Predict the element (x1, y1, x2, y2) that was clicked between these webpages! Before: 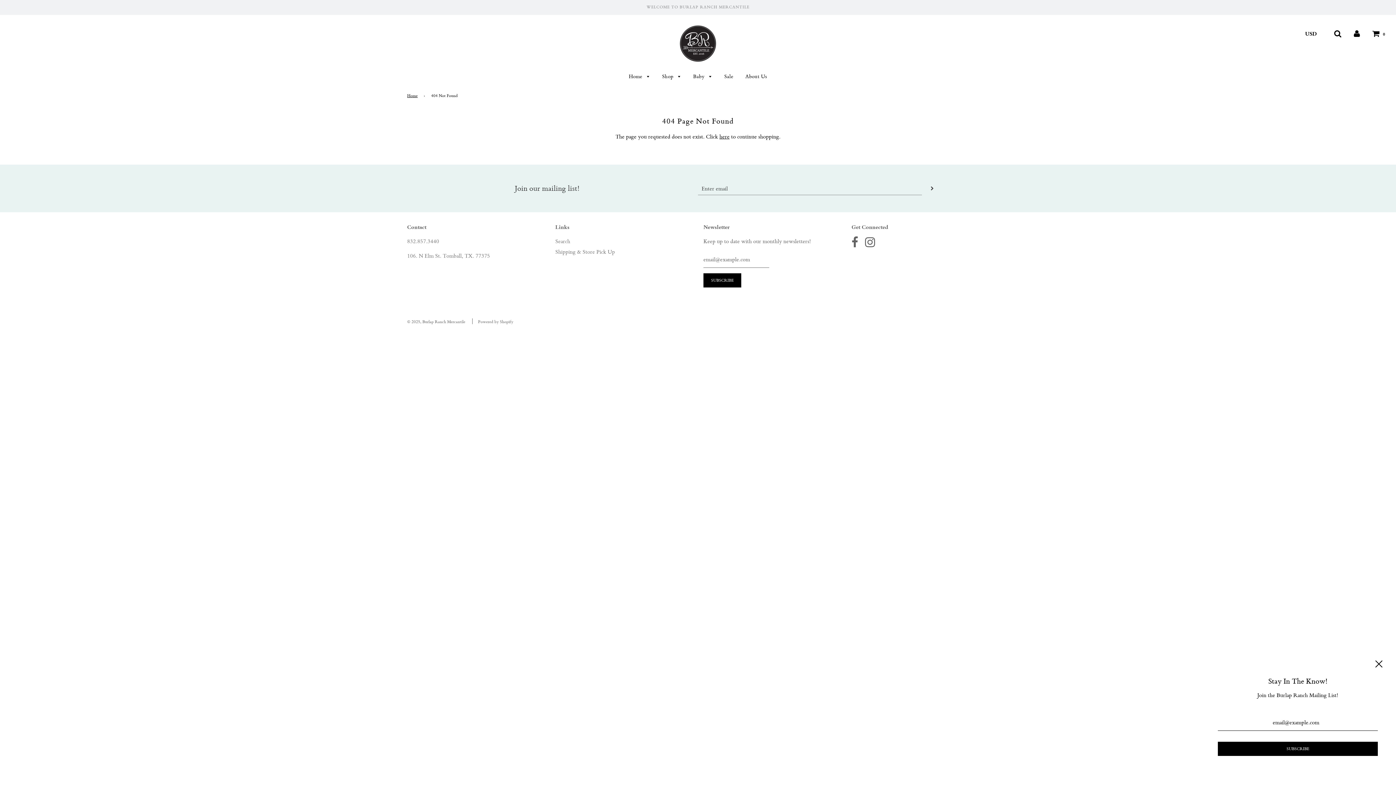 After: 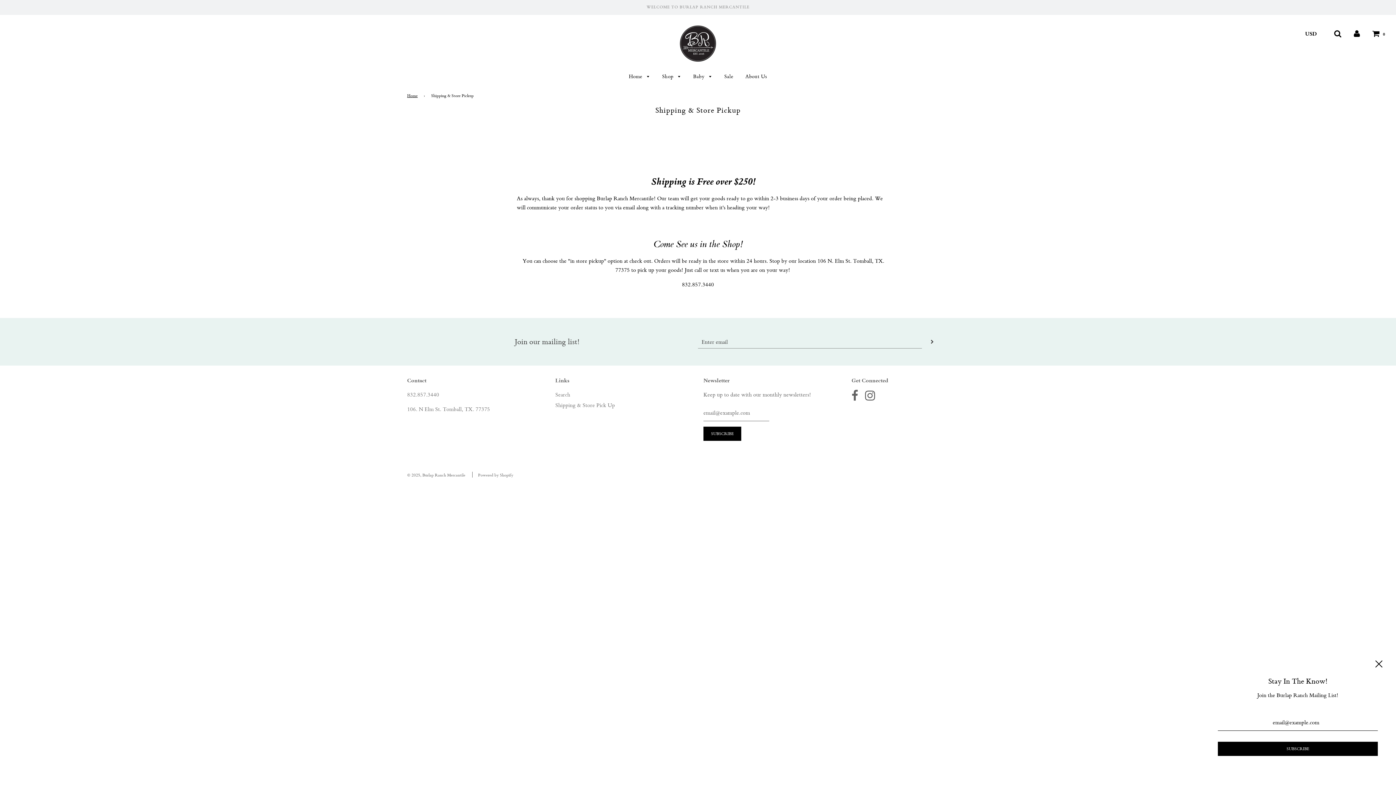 Action: bbox: (555, 248, 615, 255) label: Shipping & Store Pick Up